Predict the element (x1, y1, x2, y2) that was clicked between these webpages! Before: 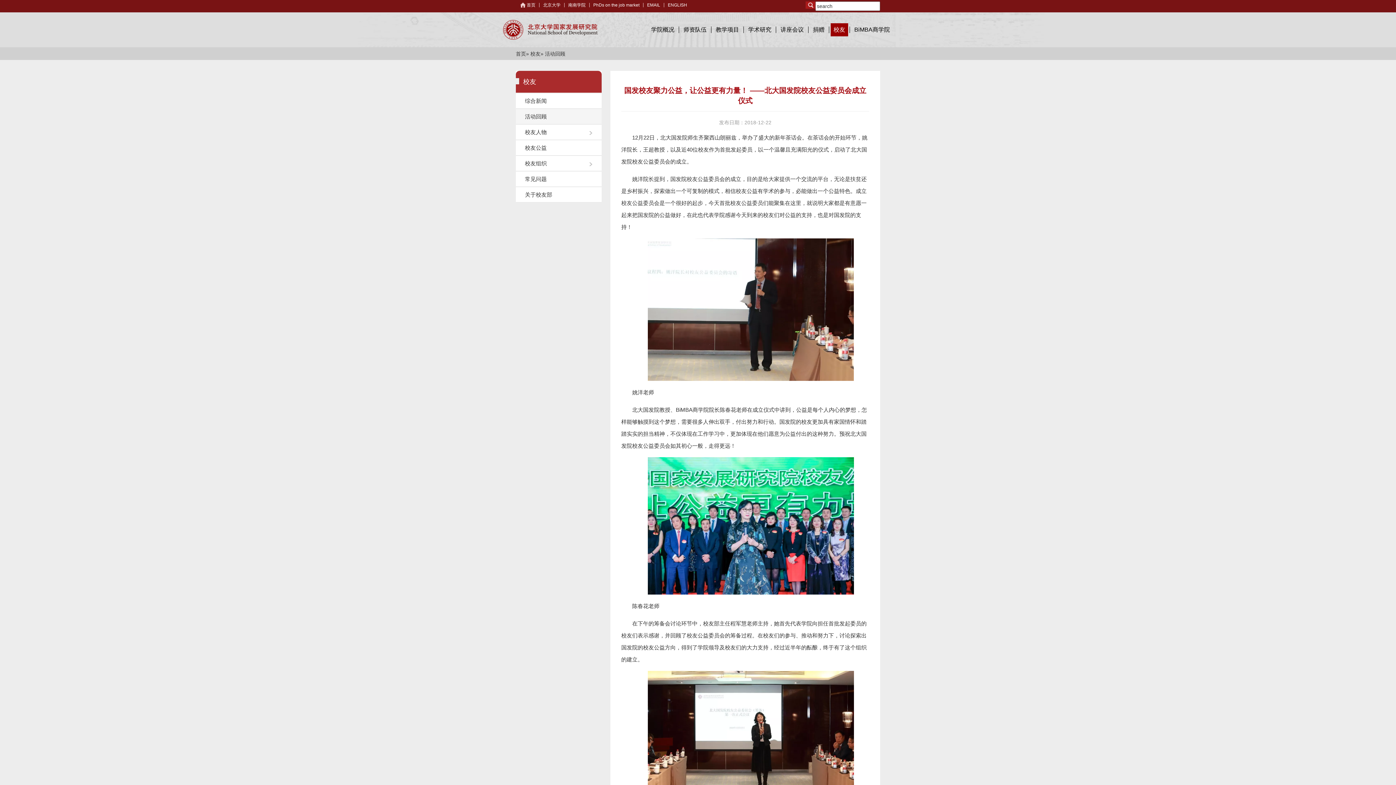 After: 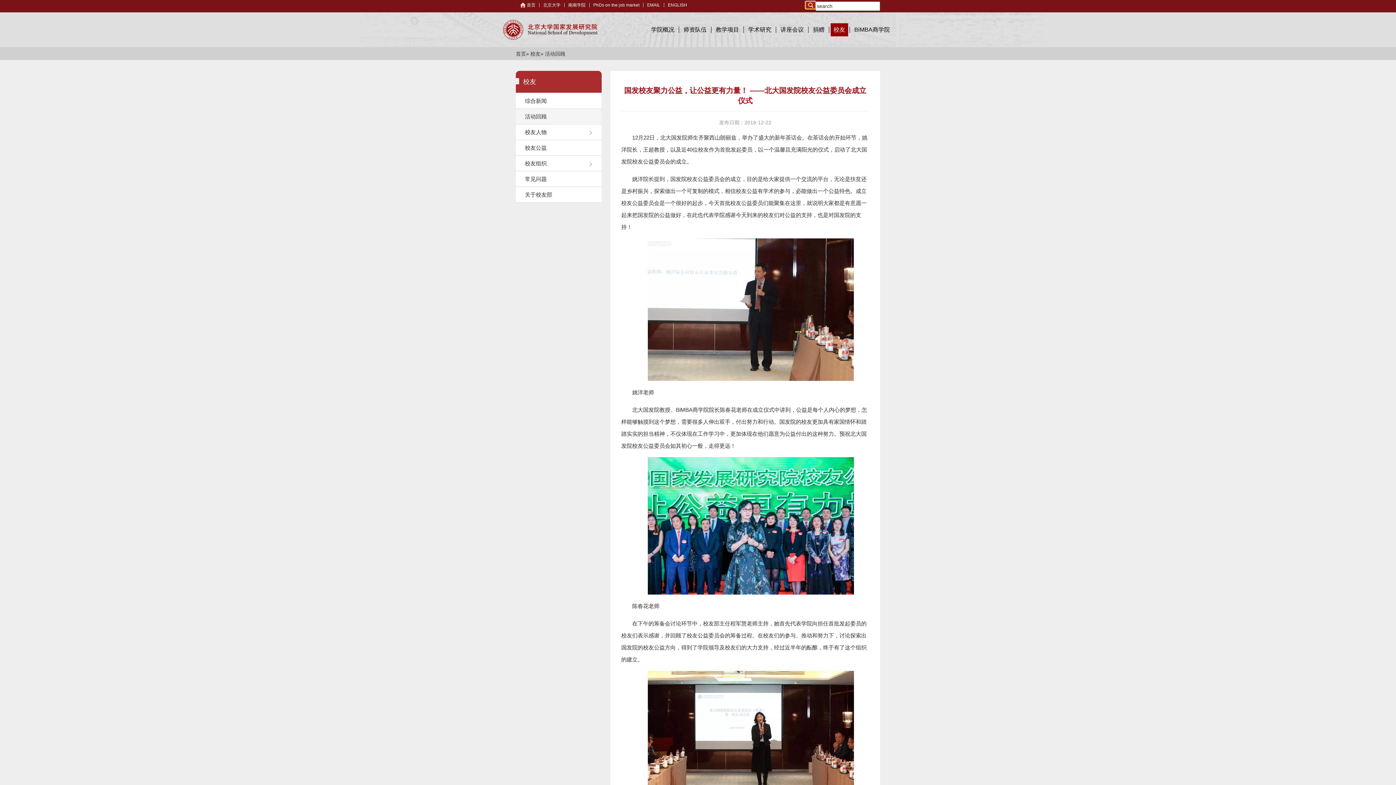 Action: bbox: (805, 1, 815, 8)